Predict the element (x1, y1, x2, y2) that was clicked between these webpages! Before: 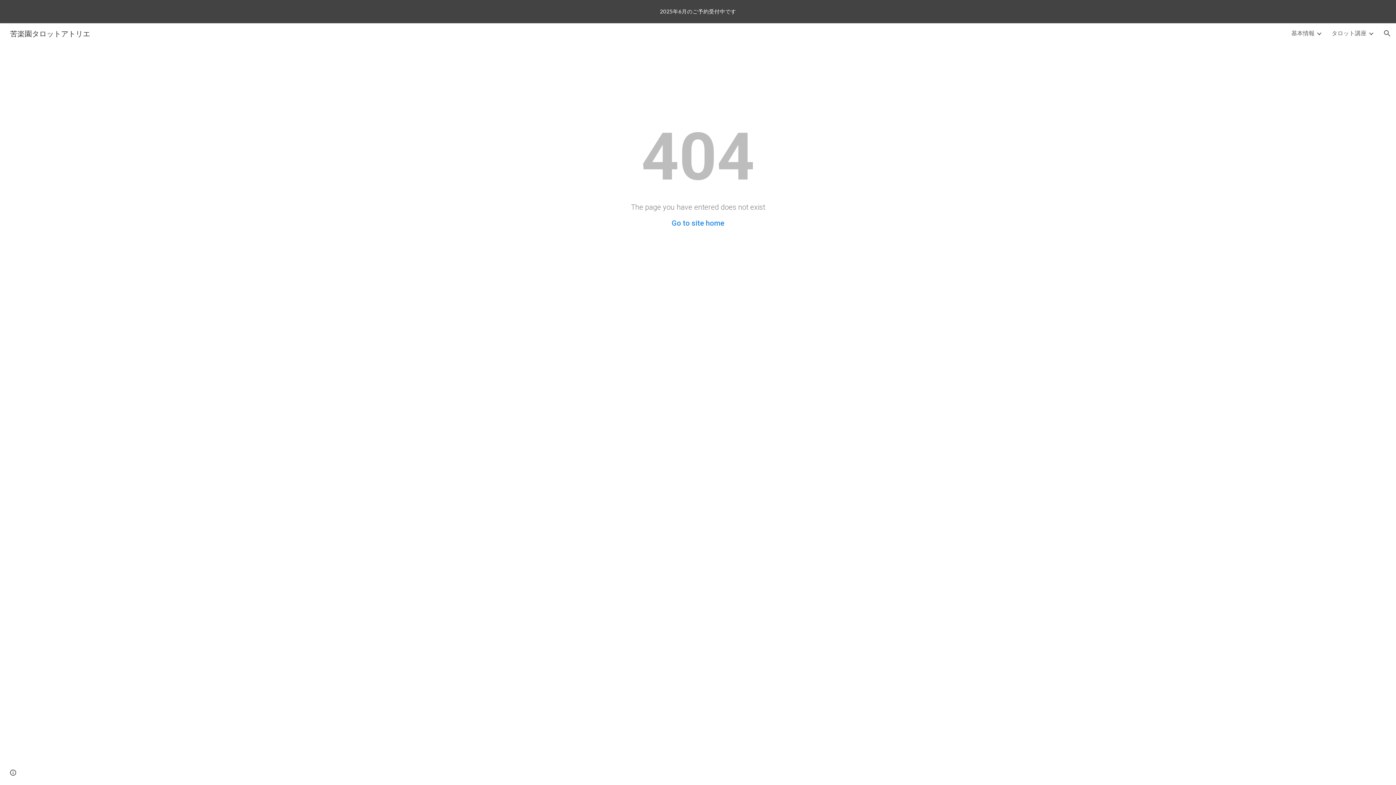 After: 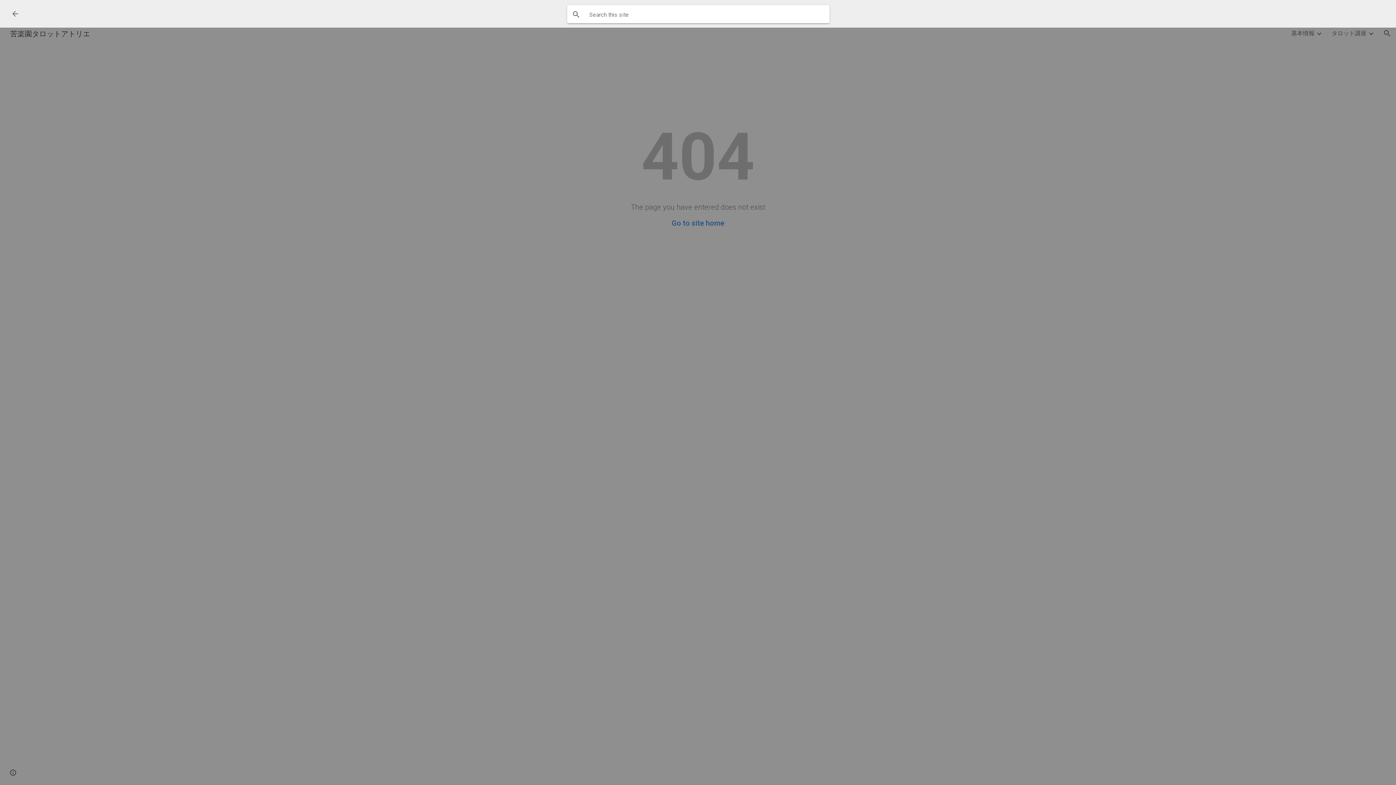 Action: label: Open search bar bbox: (1378, 24, 1396, 42)